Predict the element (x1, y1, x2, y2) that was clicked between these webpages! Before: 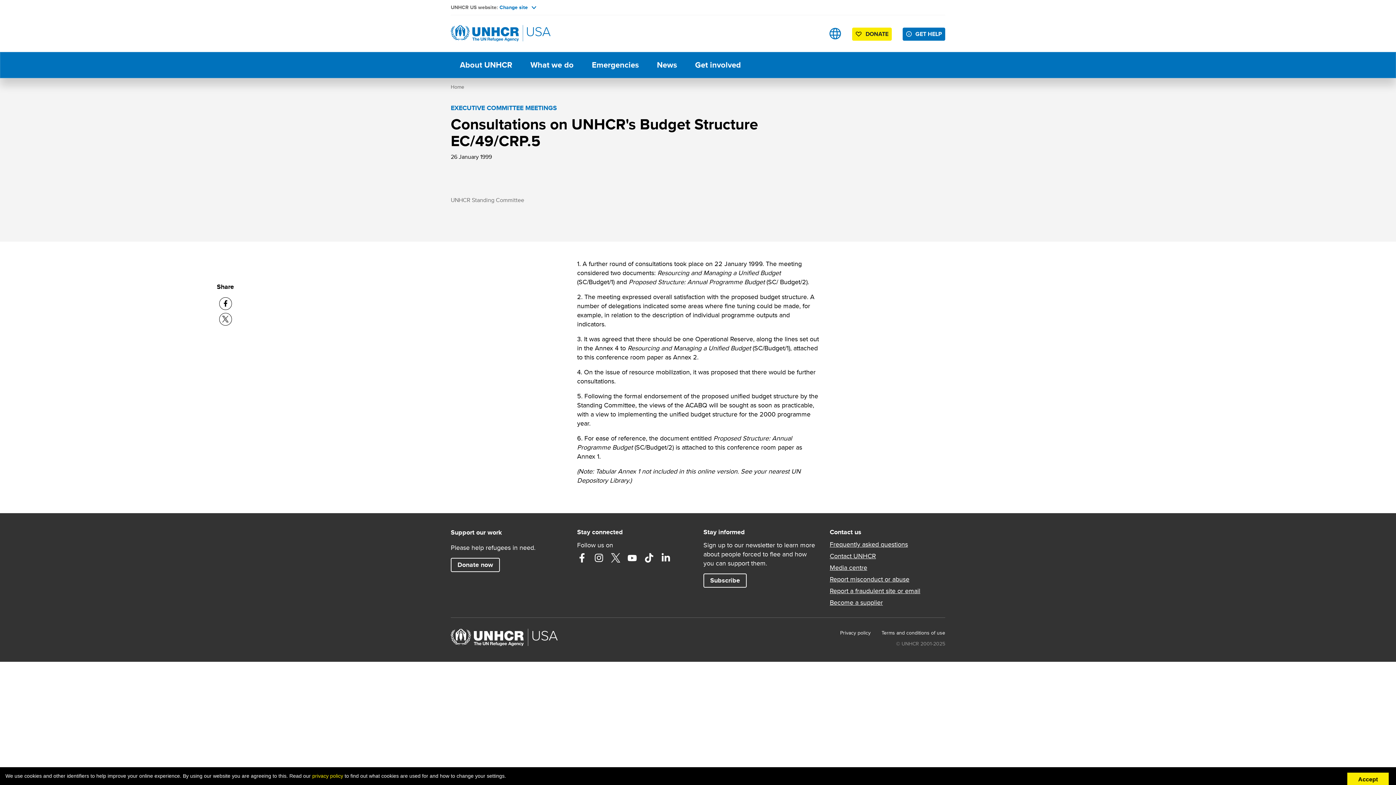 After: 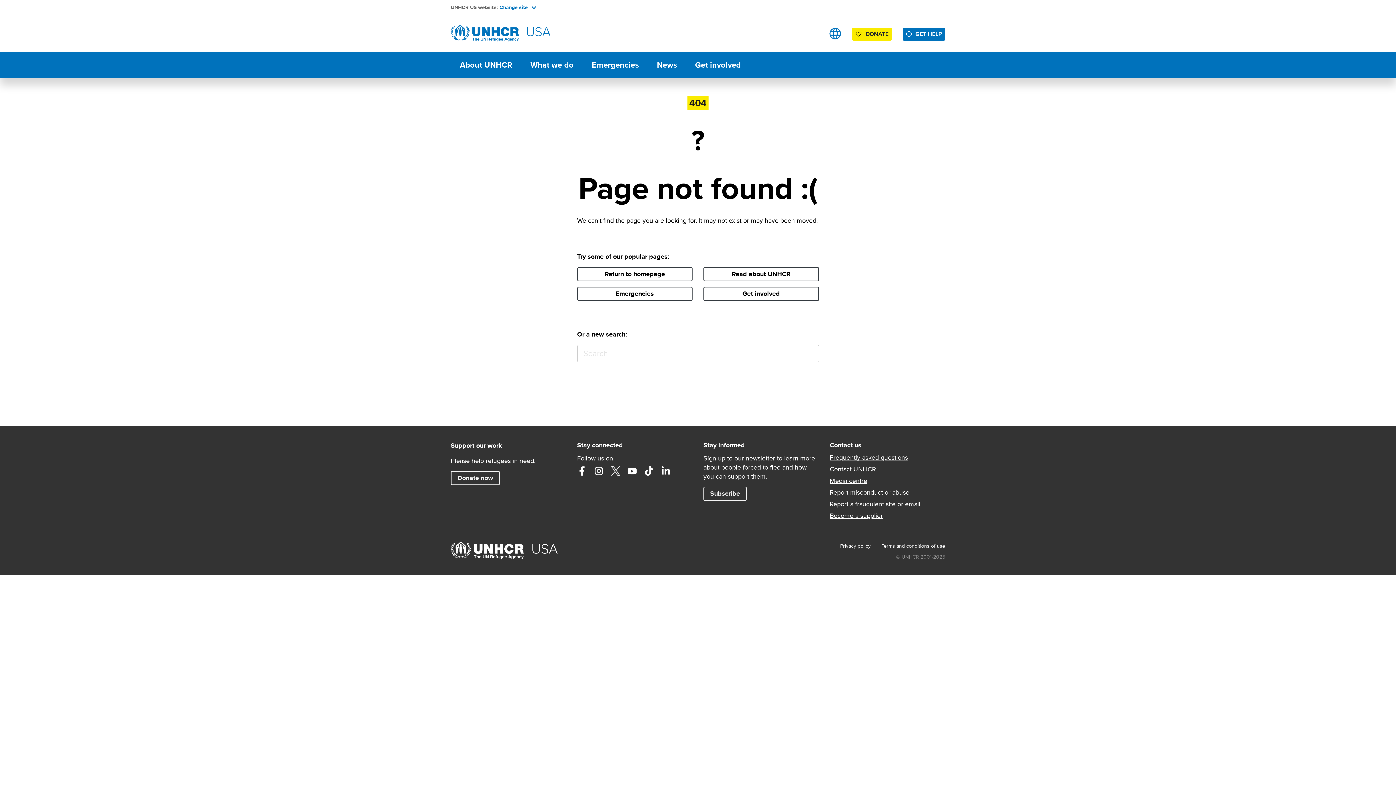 Action: label: Become a supplier bbox: (830, 598, 945, 606)